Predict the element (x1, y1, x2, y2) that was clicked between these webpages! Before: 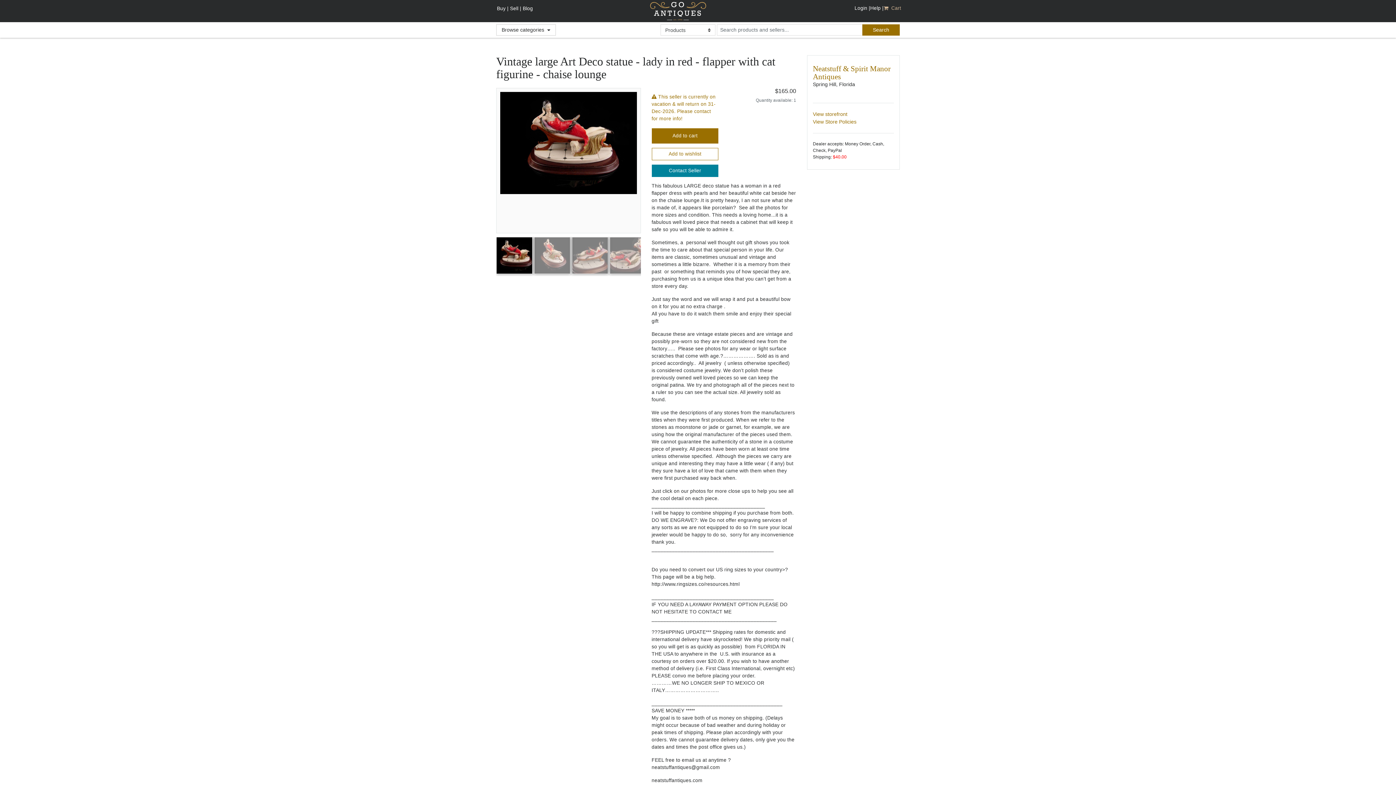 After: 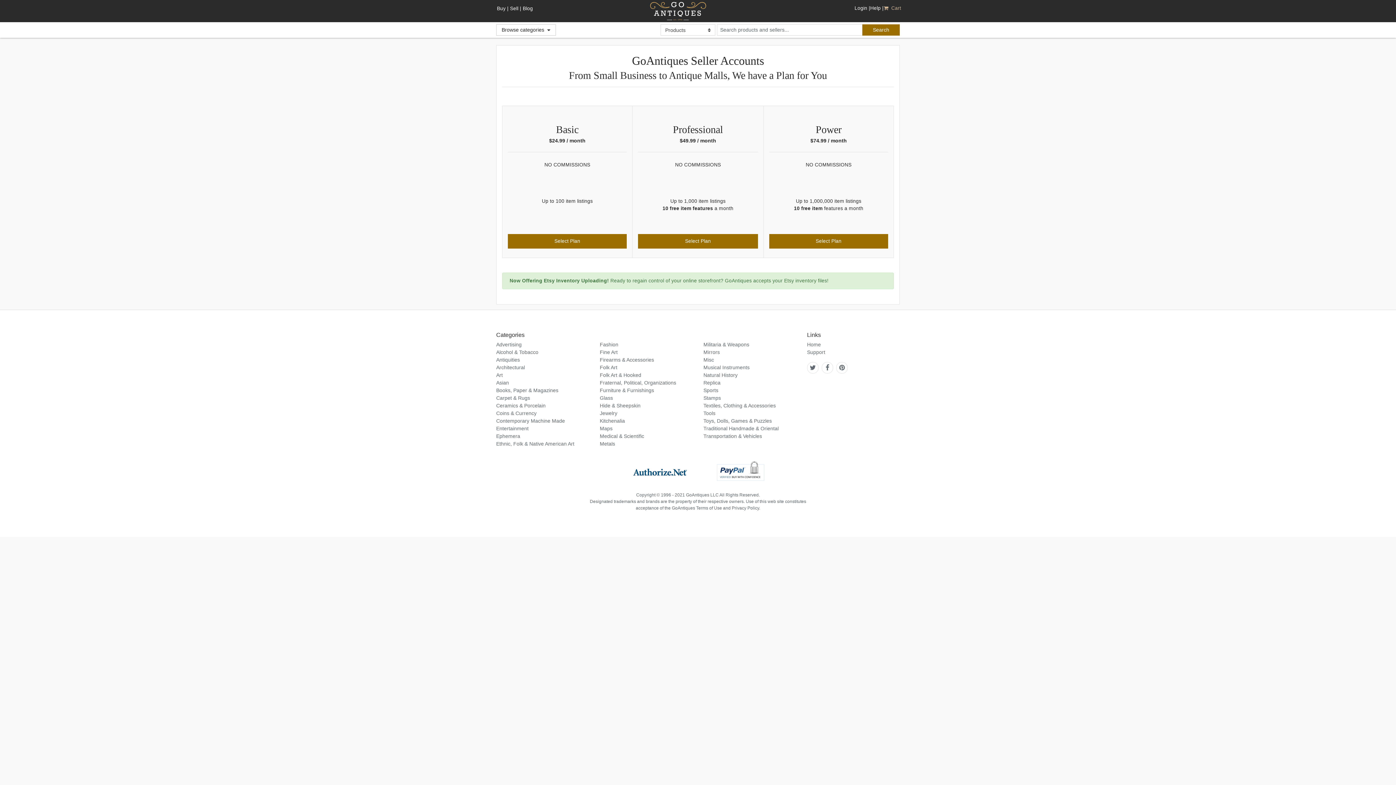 Action: bbox: (510, 3, 521, 13) label: Sell |